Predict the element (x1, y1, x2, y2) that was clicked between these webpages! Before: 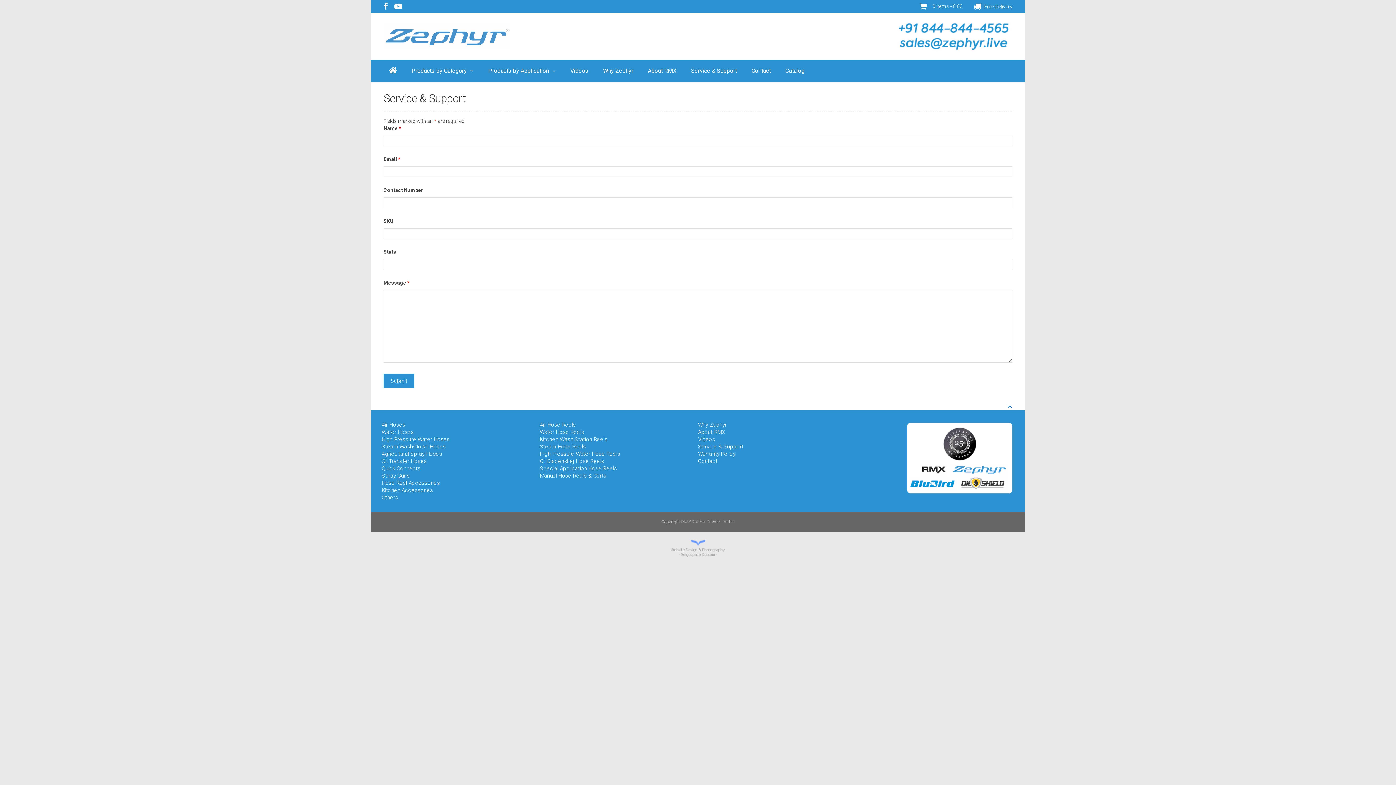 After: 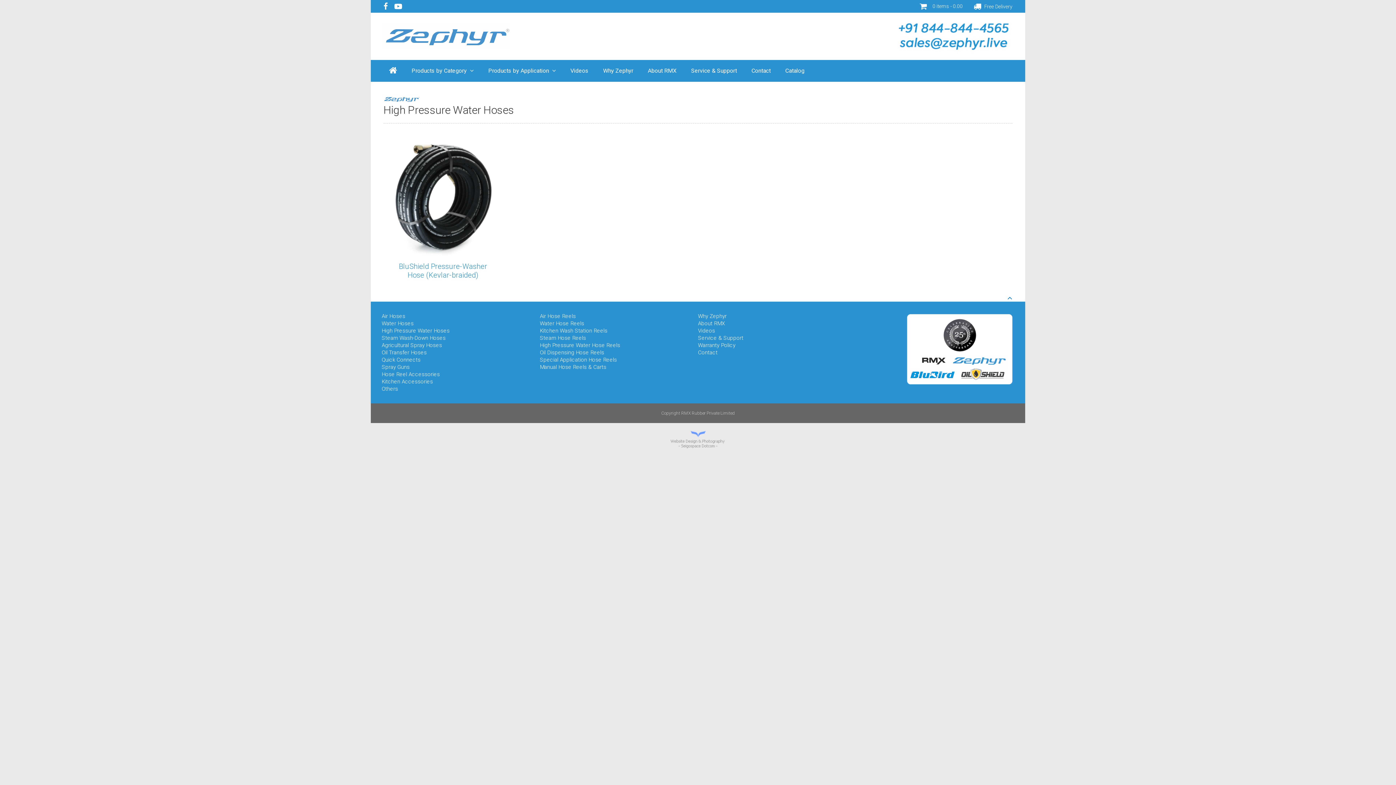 Action: label: High Pressure Water Hoses bbox: (381, 436, 449, 442)